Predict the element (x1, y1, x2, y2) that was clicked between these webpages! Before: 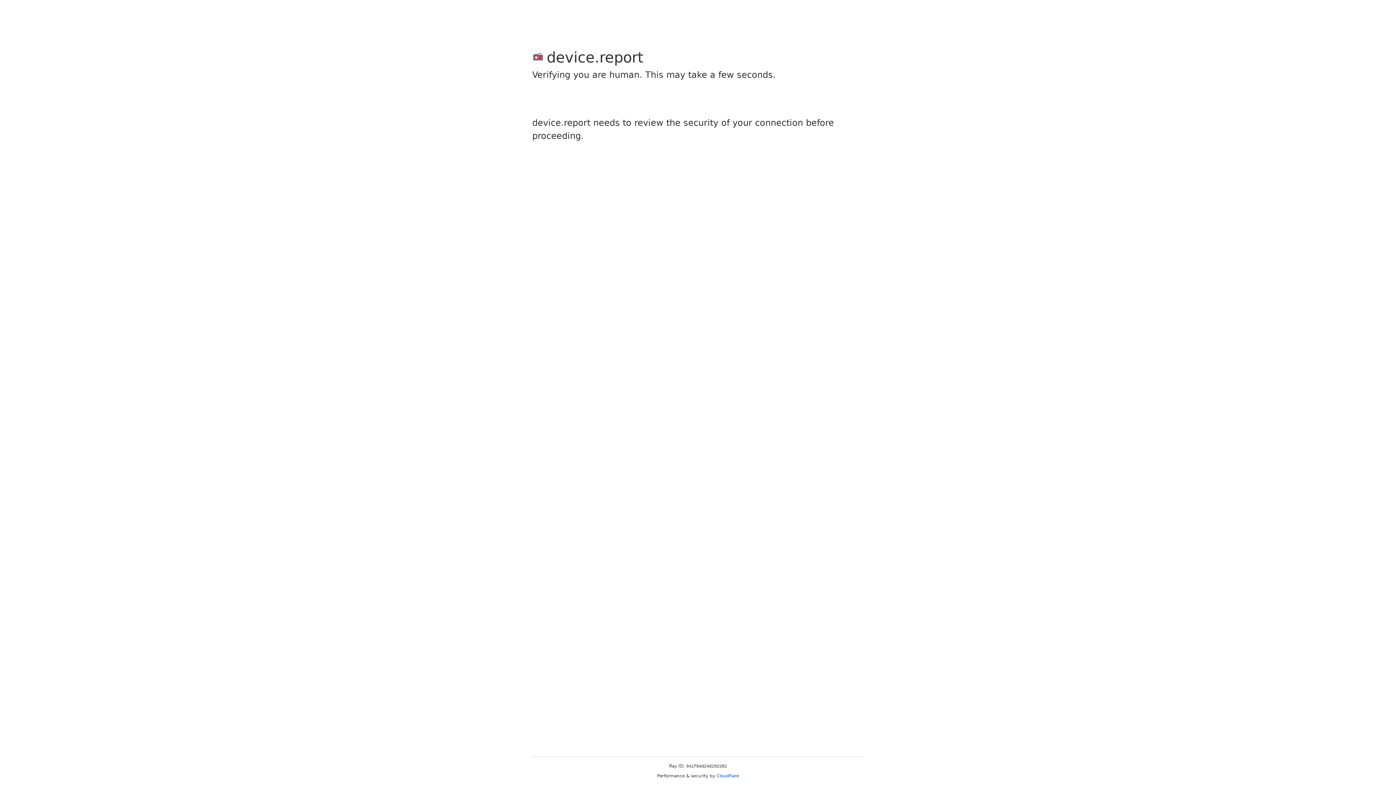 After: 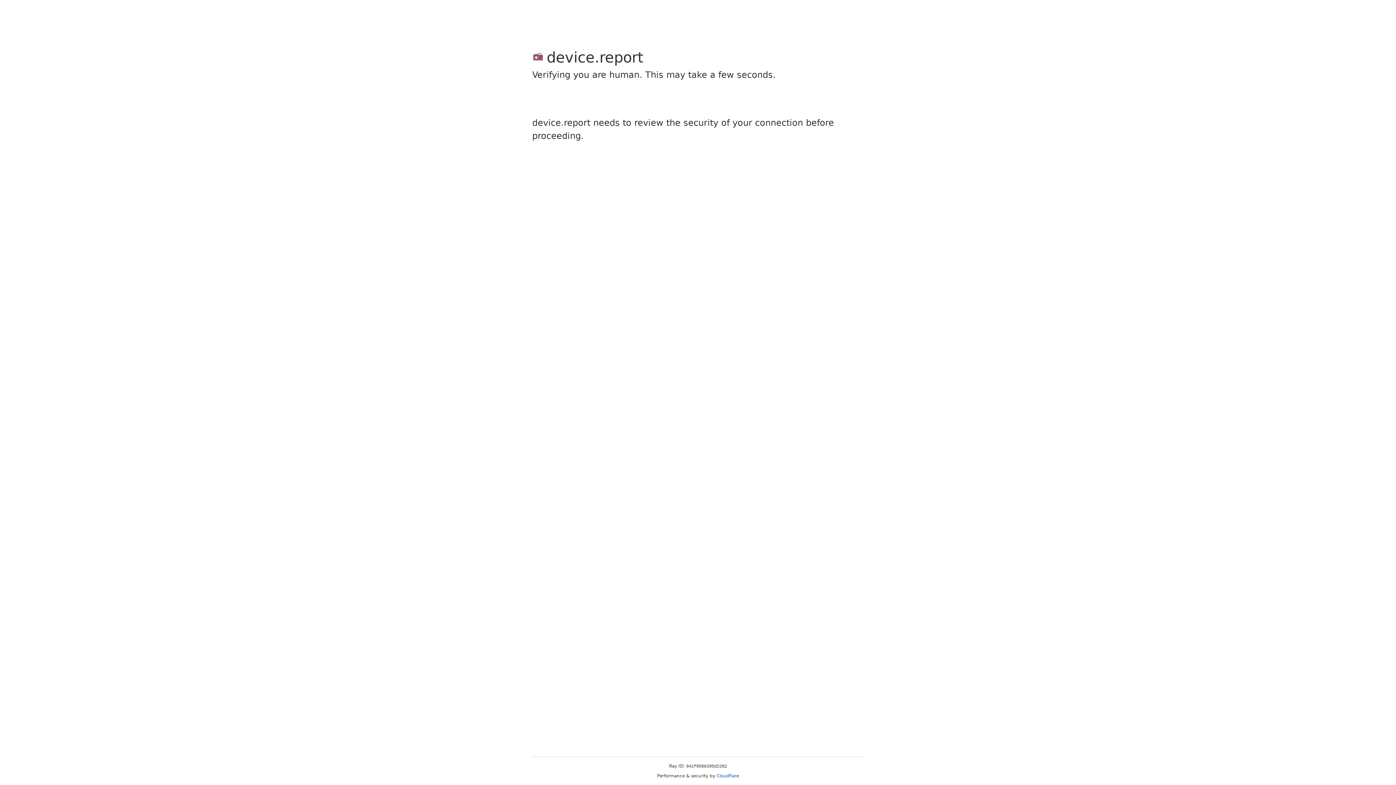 Action: bbox: (716, 773, 739, 778) label: Cloudflare